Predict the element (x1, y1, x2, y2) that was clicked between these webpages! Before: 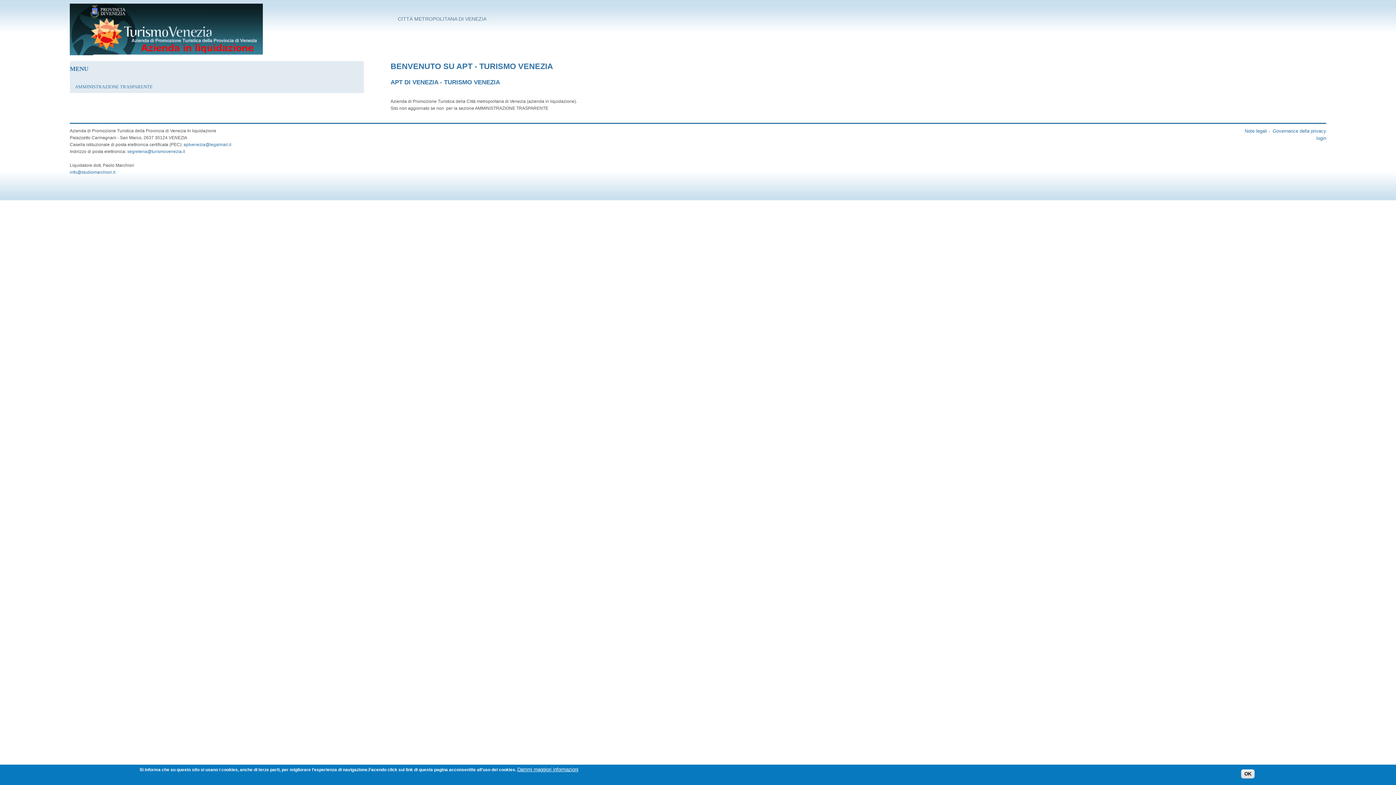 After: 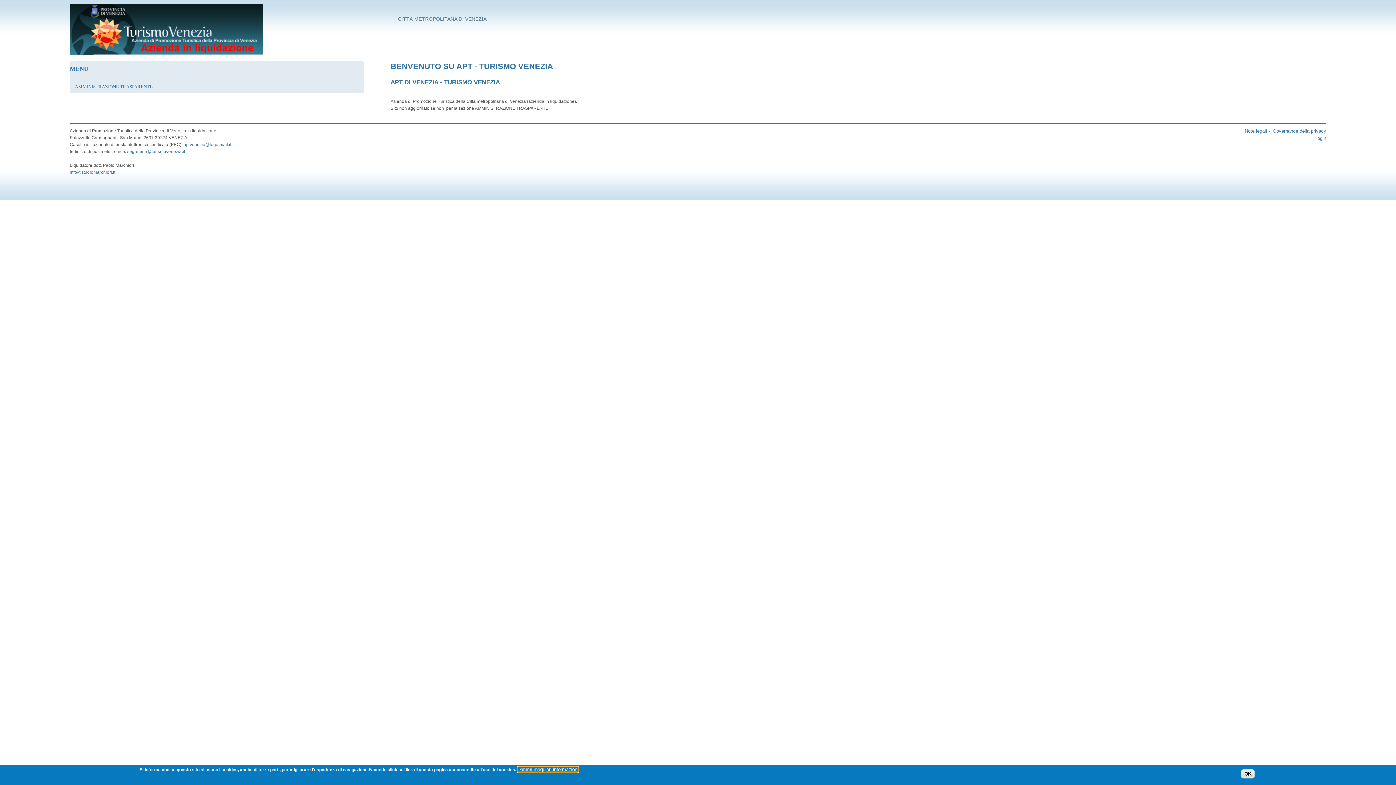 Action: bbox: (517, 767, 578, 772) label: Dammi maggiori informazioni